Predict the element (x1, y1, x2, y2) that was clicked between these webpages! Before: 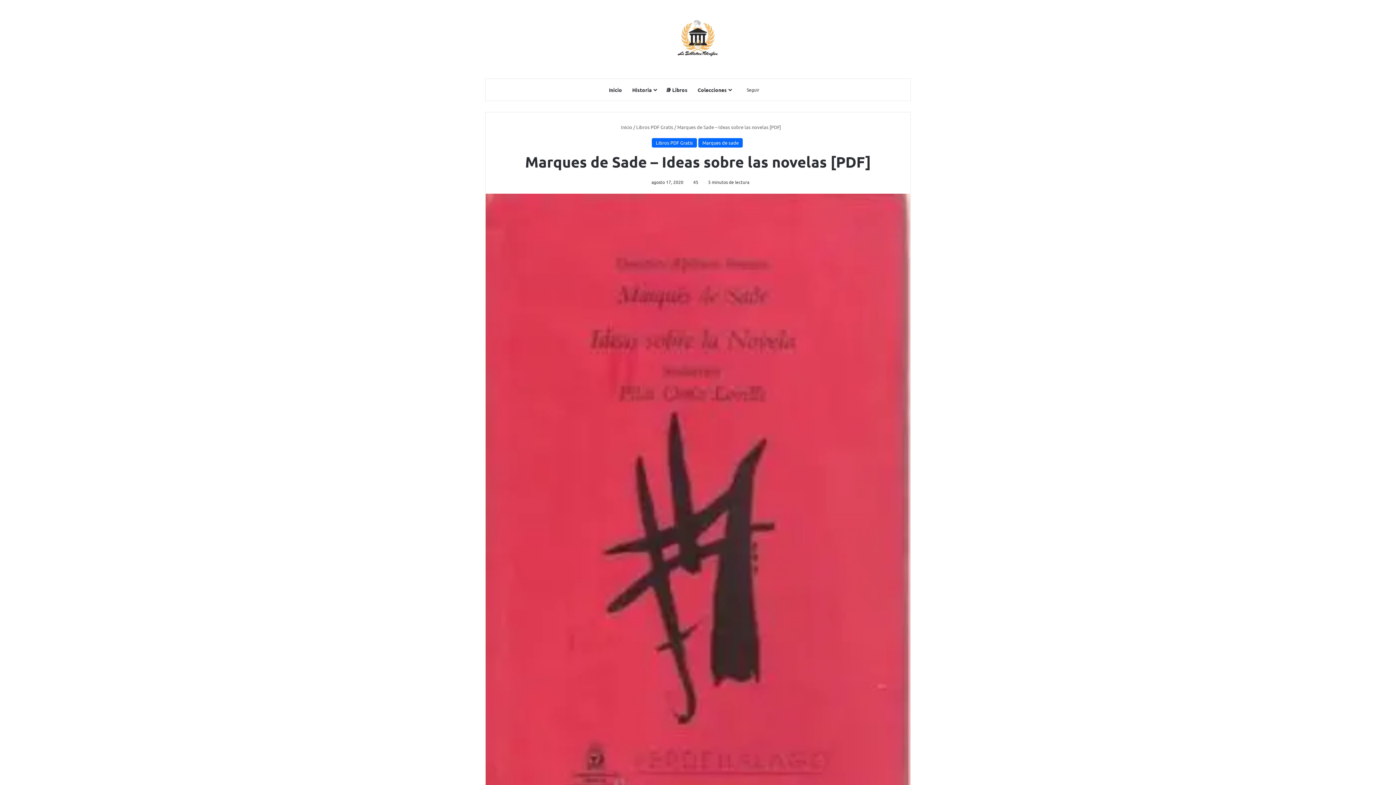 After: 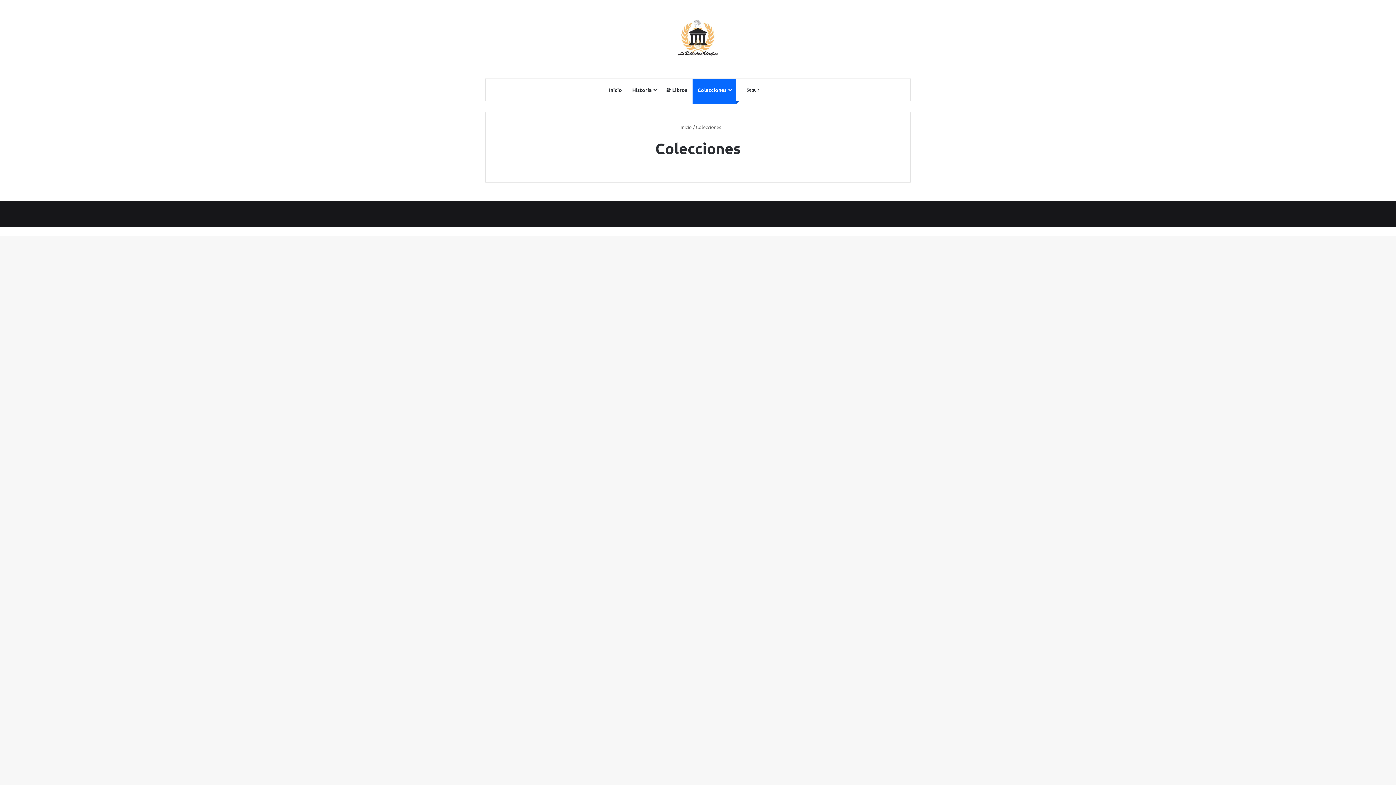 Action: bbox: (692, 78, 736, 100) label: Colecciones